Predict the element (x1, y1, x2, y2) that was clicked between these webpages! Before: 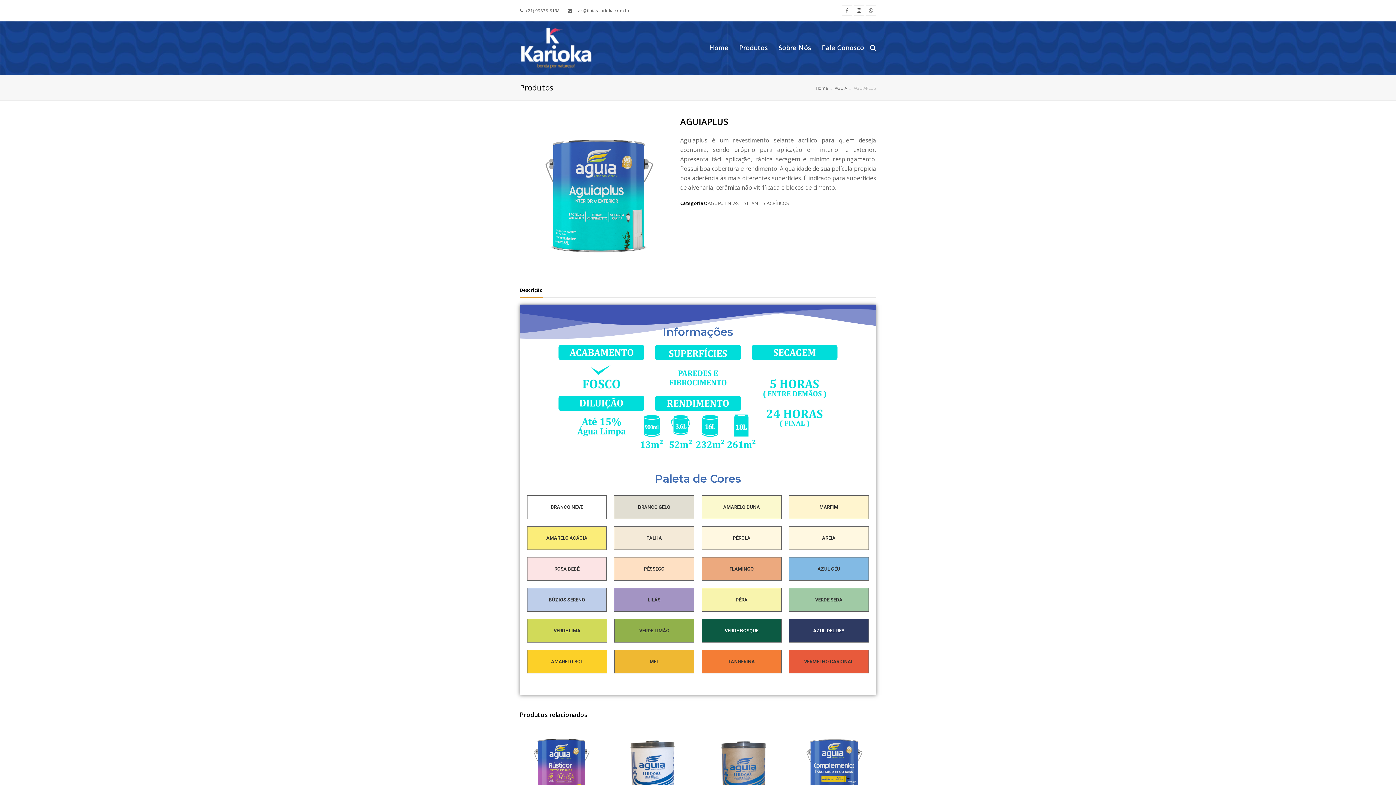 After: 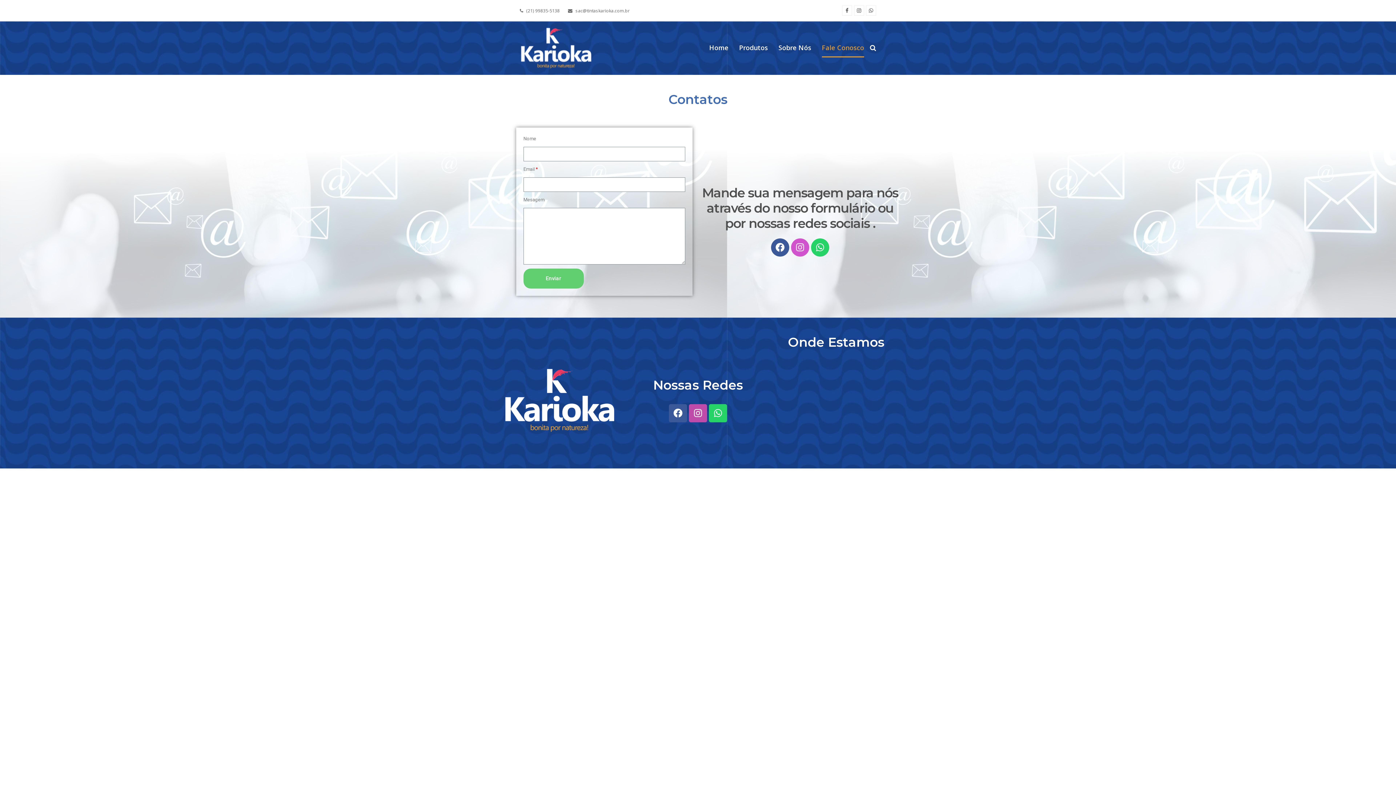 Action: label: Fale Conosco bbox: (822, 39, 864, 57)